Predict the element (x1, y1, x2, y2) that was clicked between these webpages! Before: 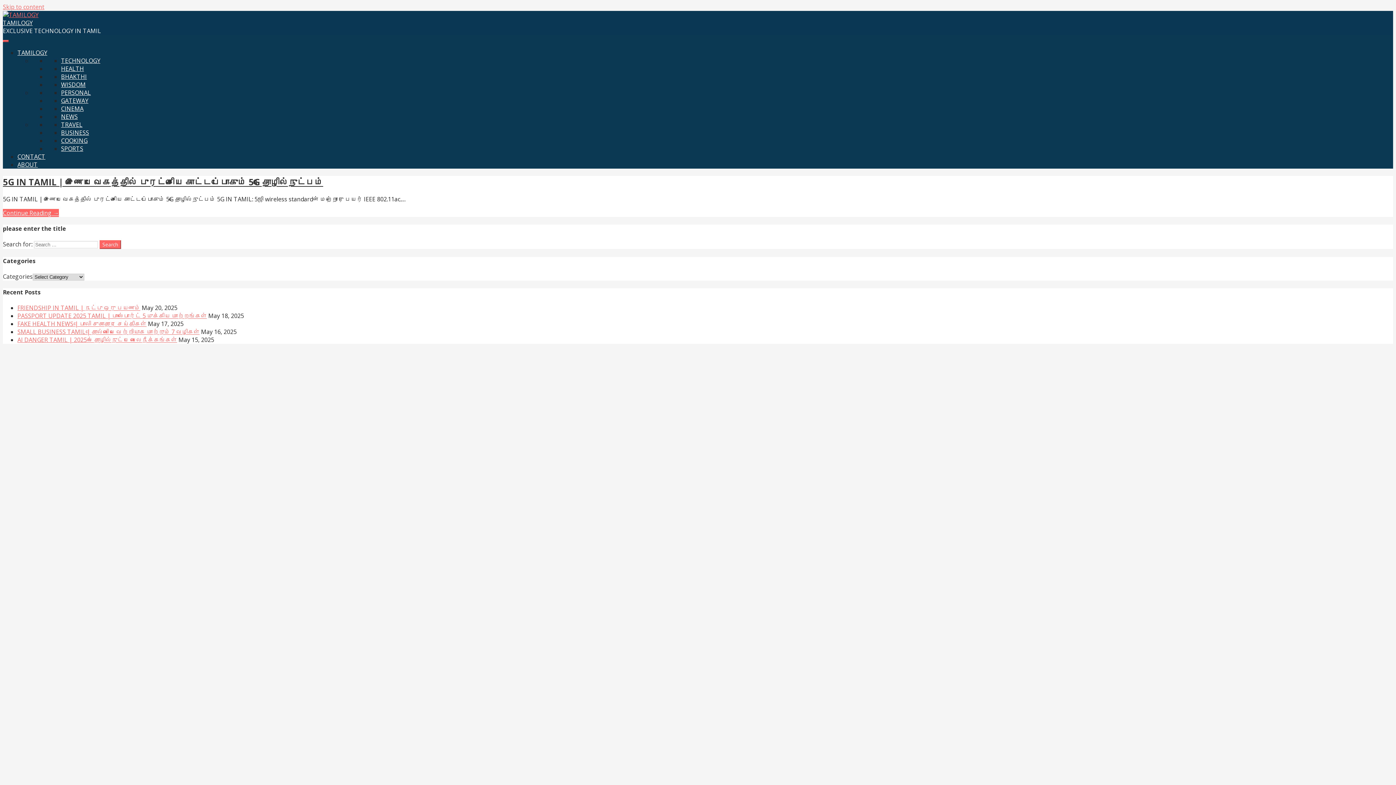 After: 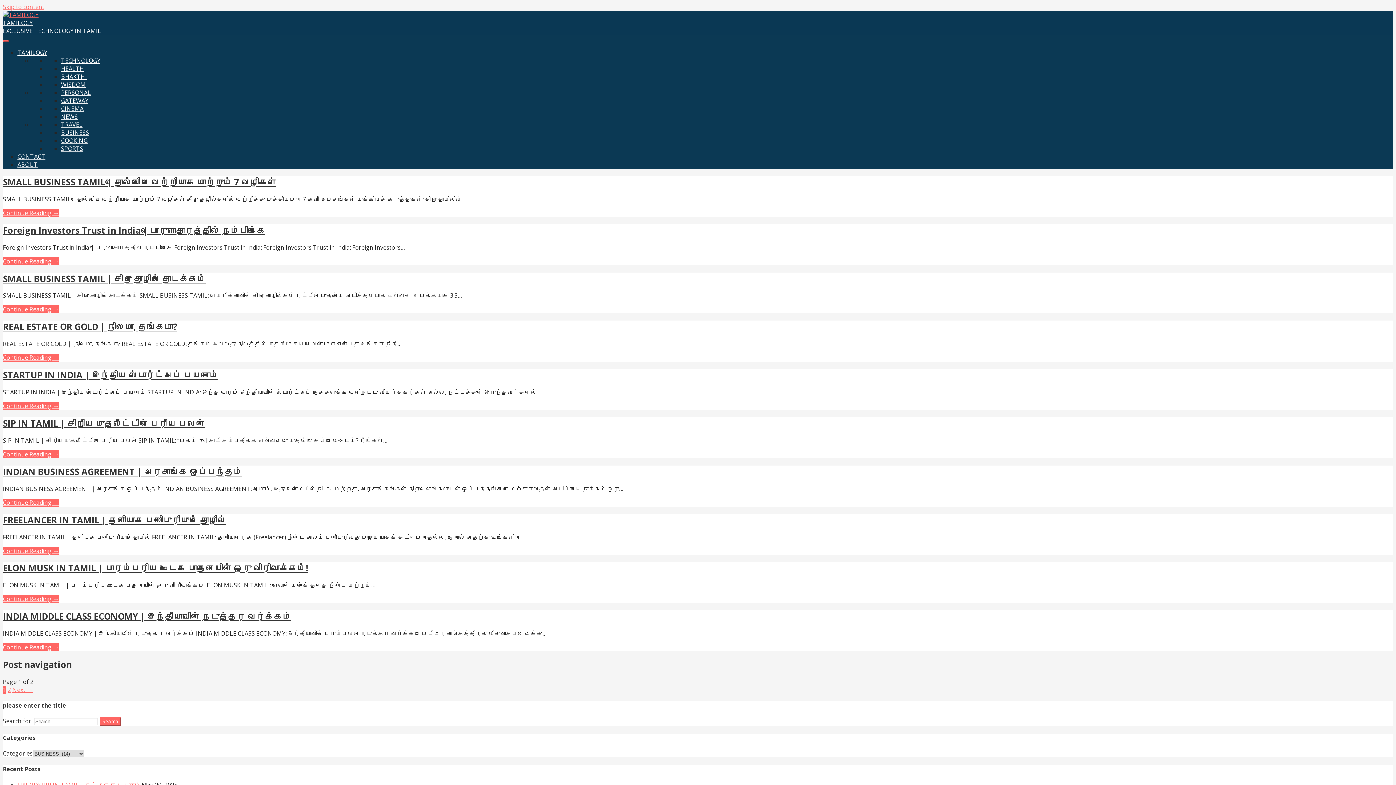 Action: label: BUSINESS bbox: (61, 128, 89, 136)